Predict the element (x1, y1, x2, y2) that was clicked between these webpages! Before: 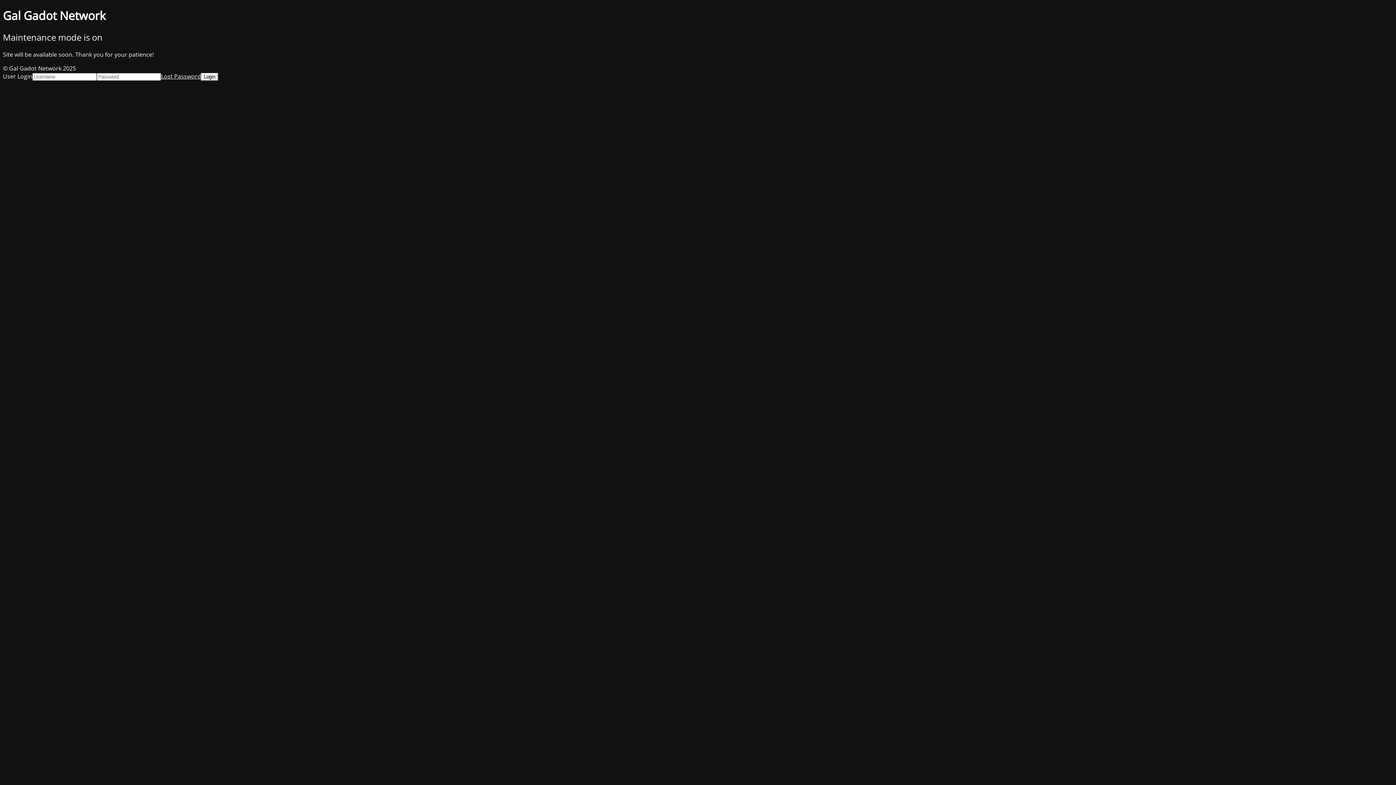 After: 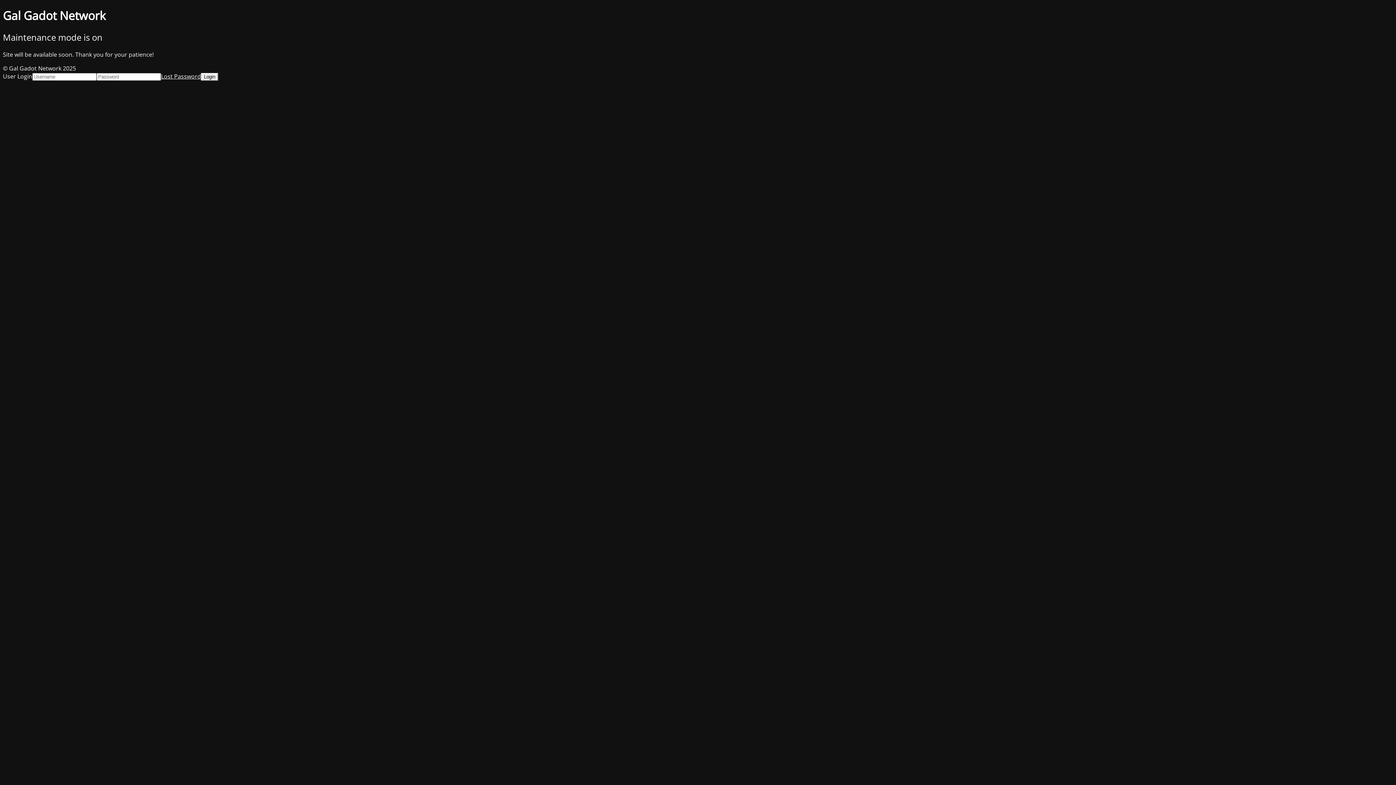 Action: bbox: (161, 72, 201, 80) label: Lost Password